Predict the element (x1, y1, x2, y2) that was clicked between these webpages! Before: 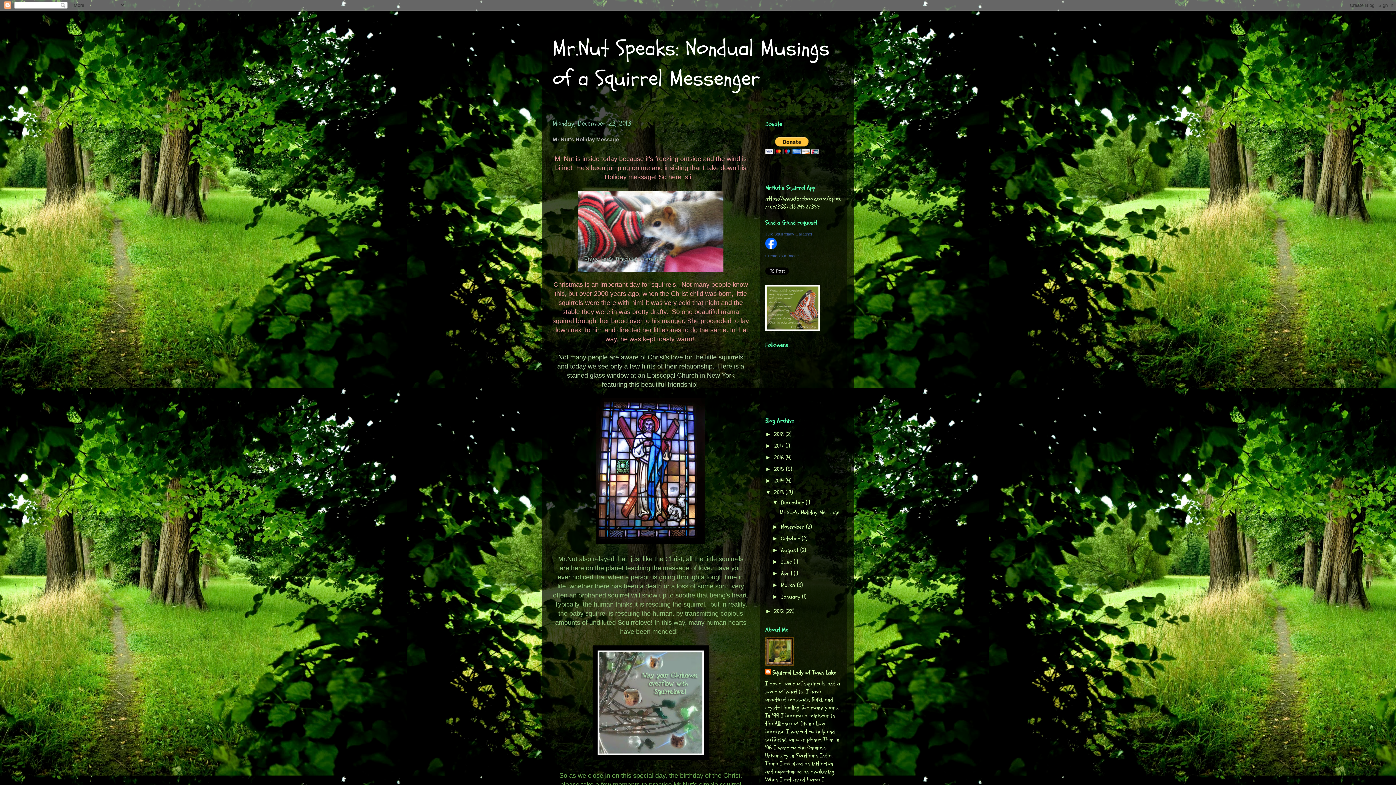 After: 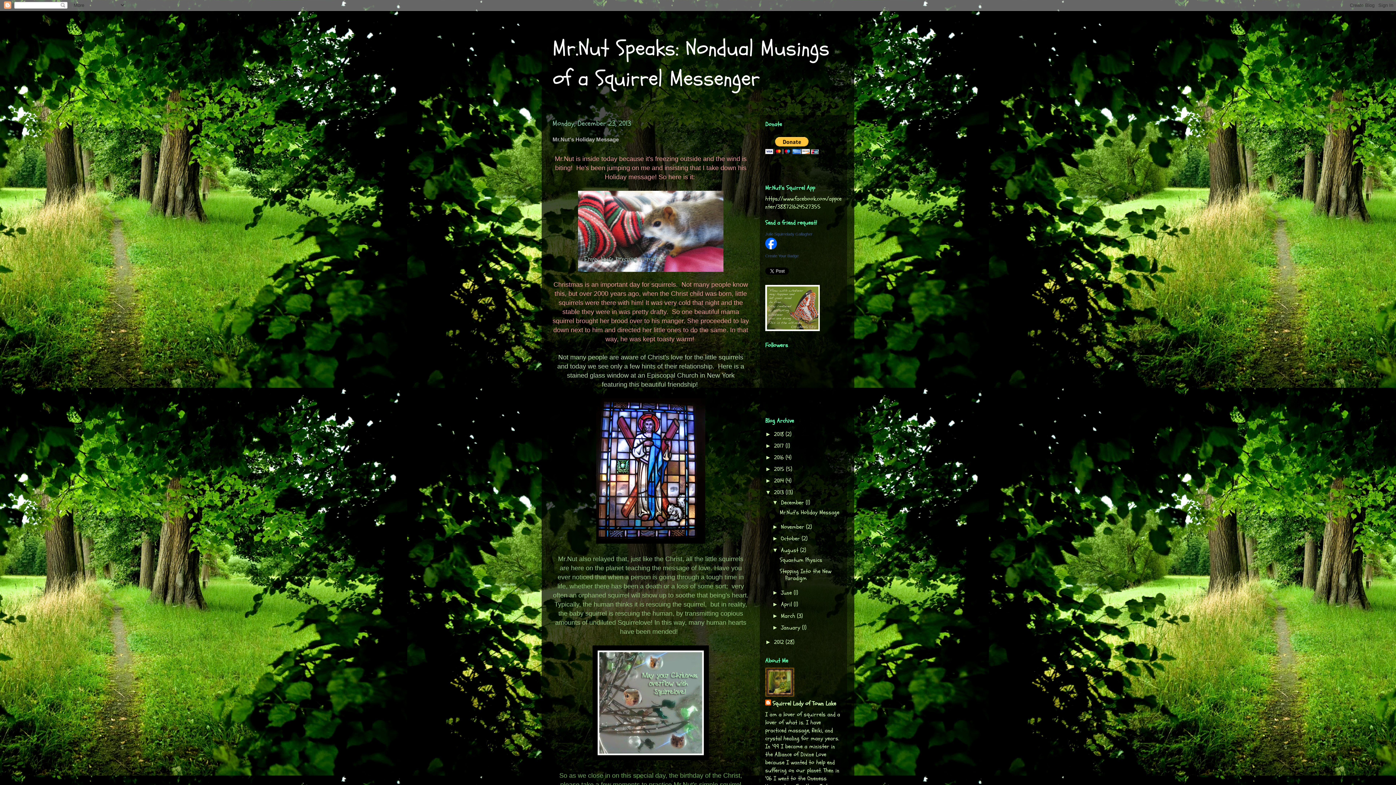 Action: bbox: (772, 547, 781, 553) label: ►  